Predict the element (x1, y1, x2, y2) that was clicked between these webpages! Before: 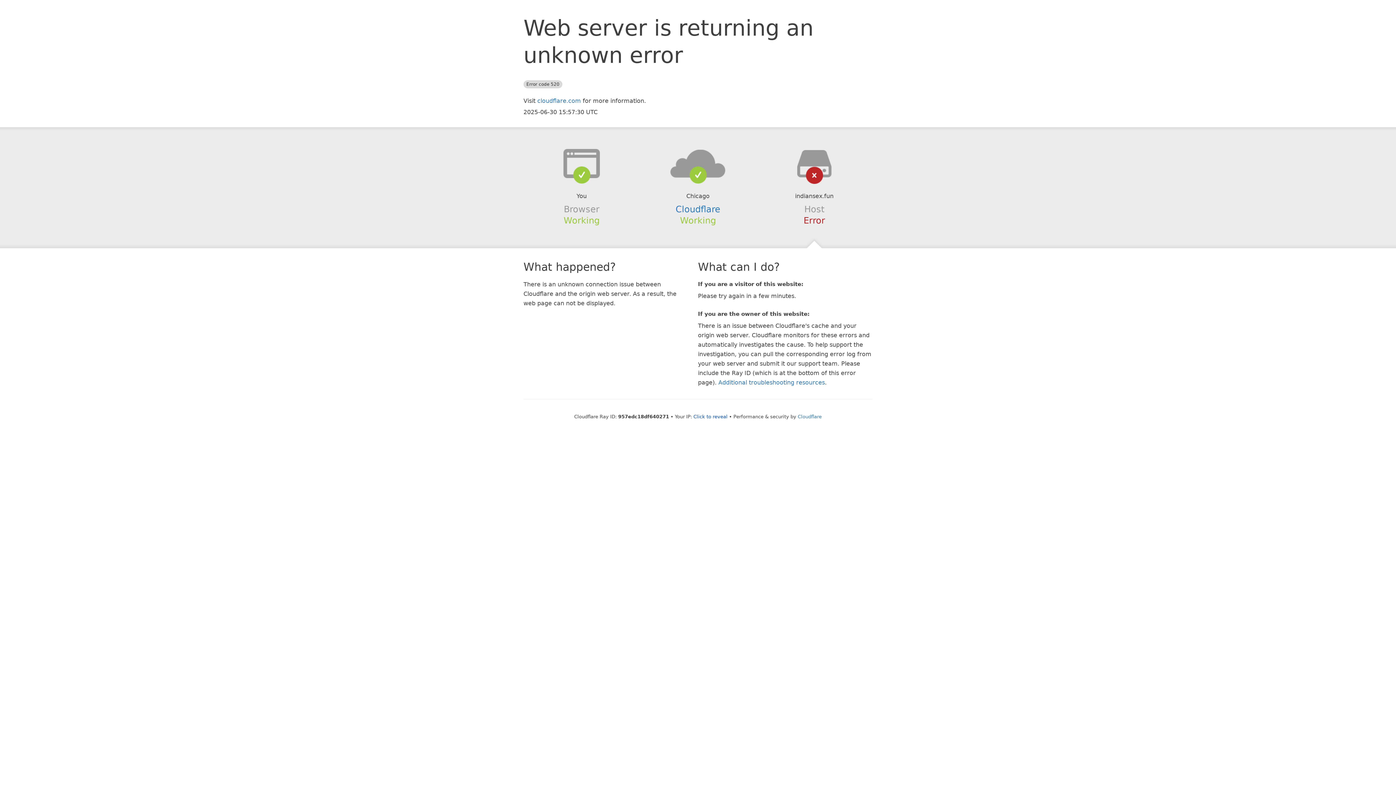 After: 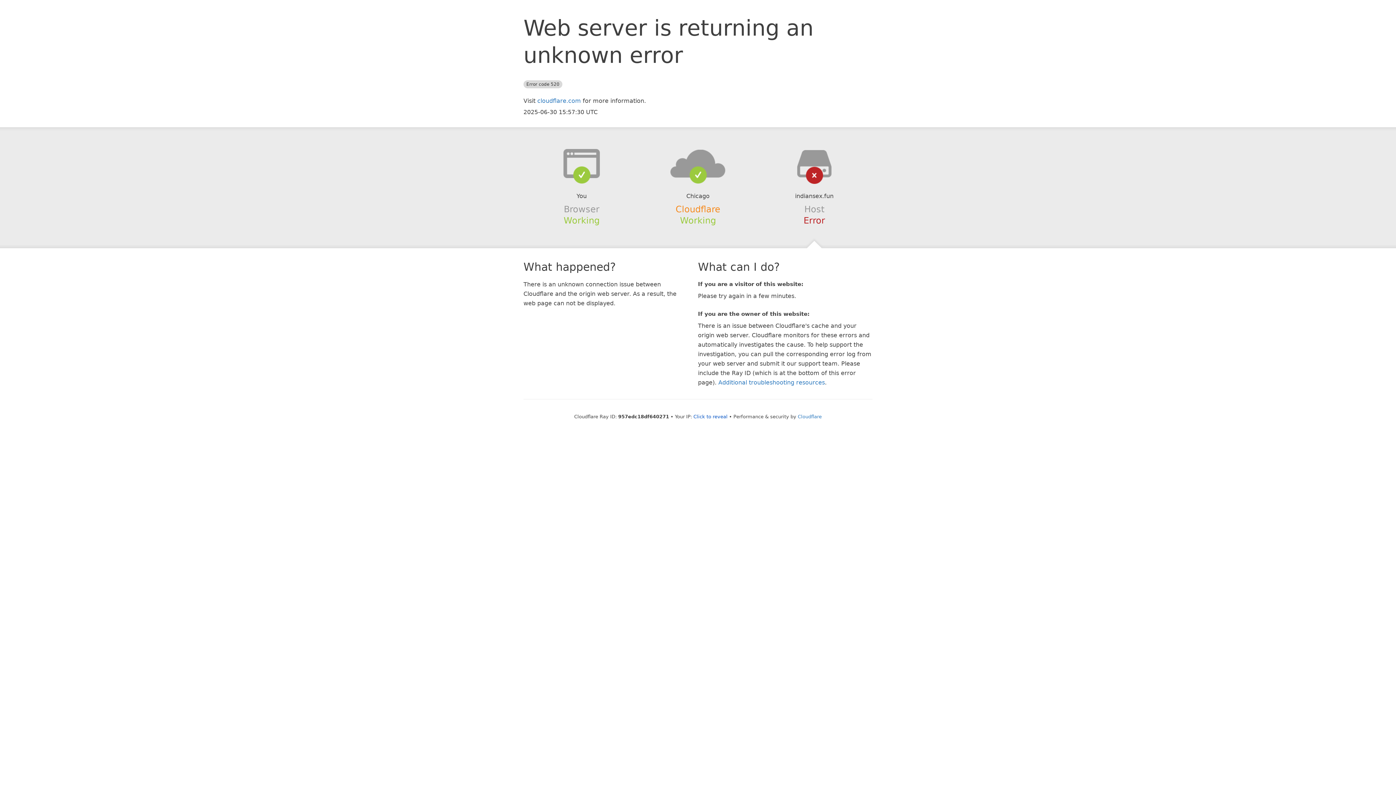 Action: label: Cloudflare bbox: (675, 204, 720, 214)